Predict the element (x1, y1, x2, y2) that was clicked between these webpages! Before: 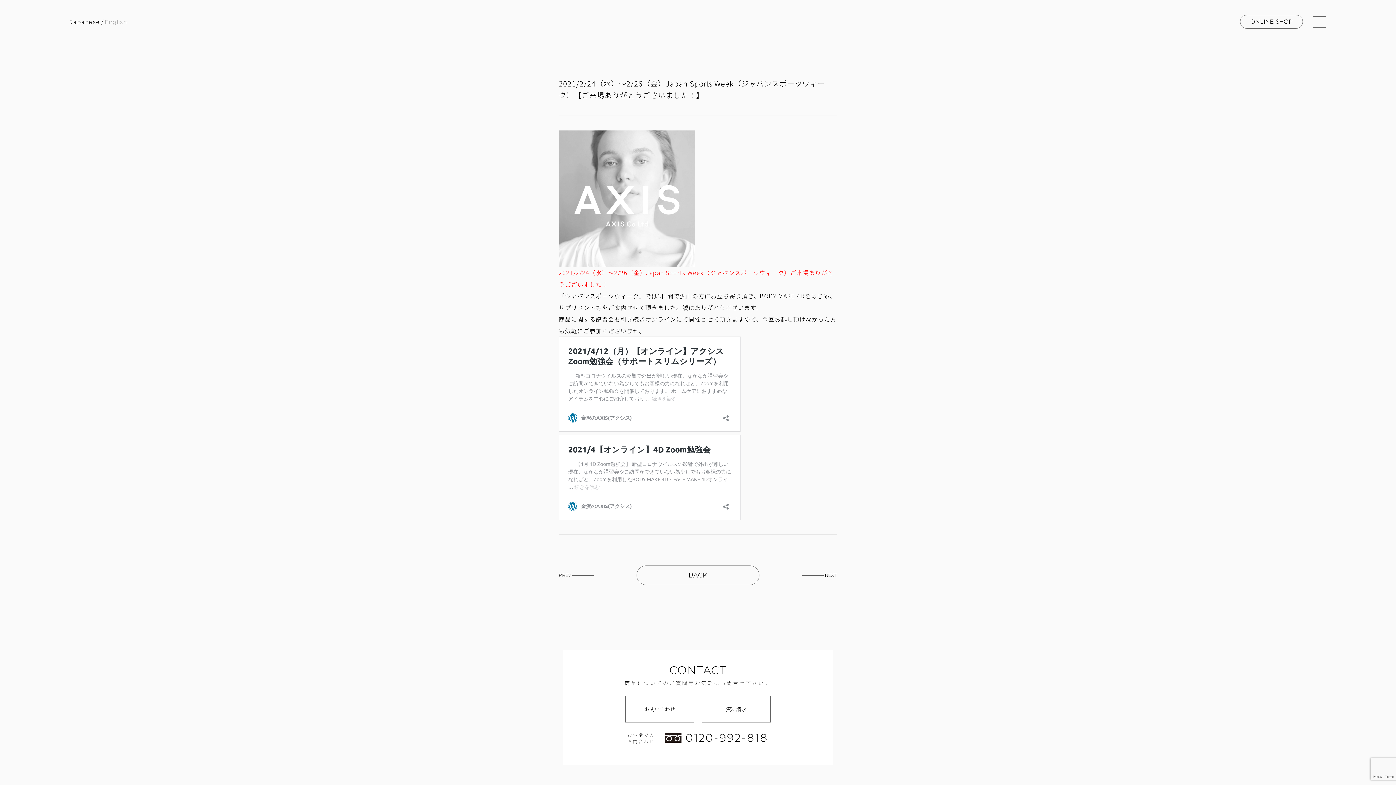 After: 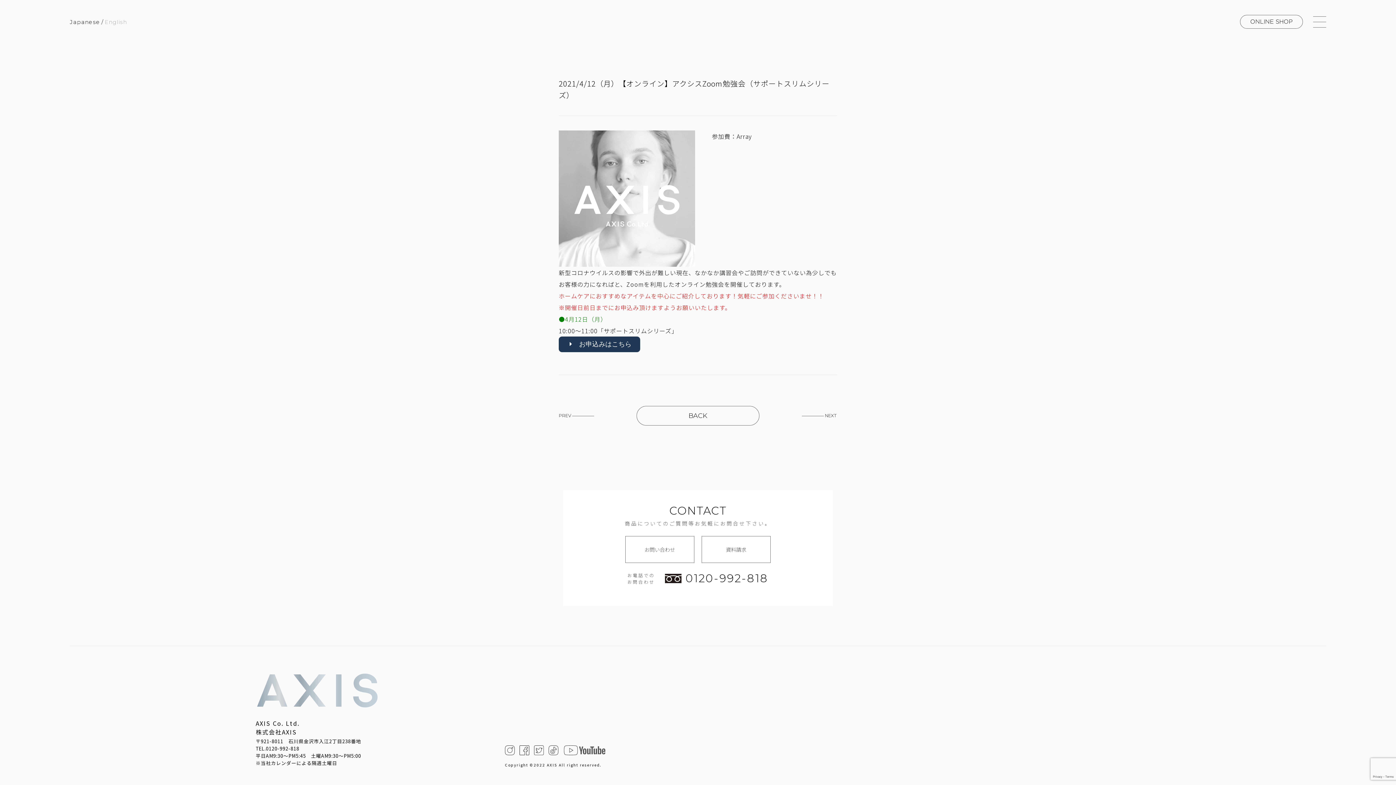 Action: bbox: (802, 573, 837, 577) label: ————— NEXT